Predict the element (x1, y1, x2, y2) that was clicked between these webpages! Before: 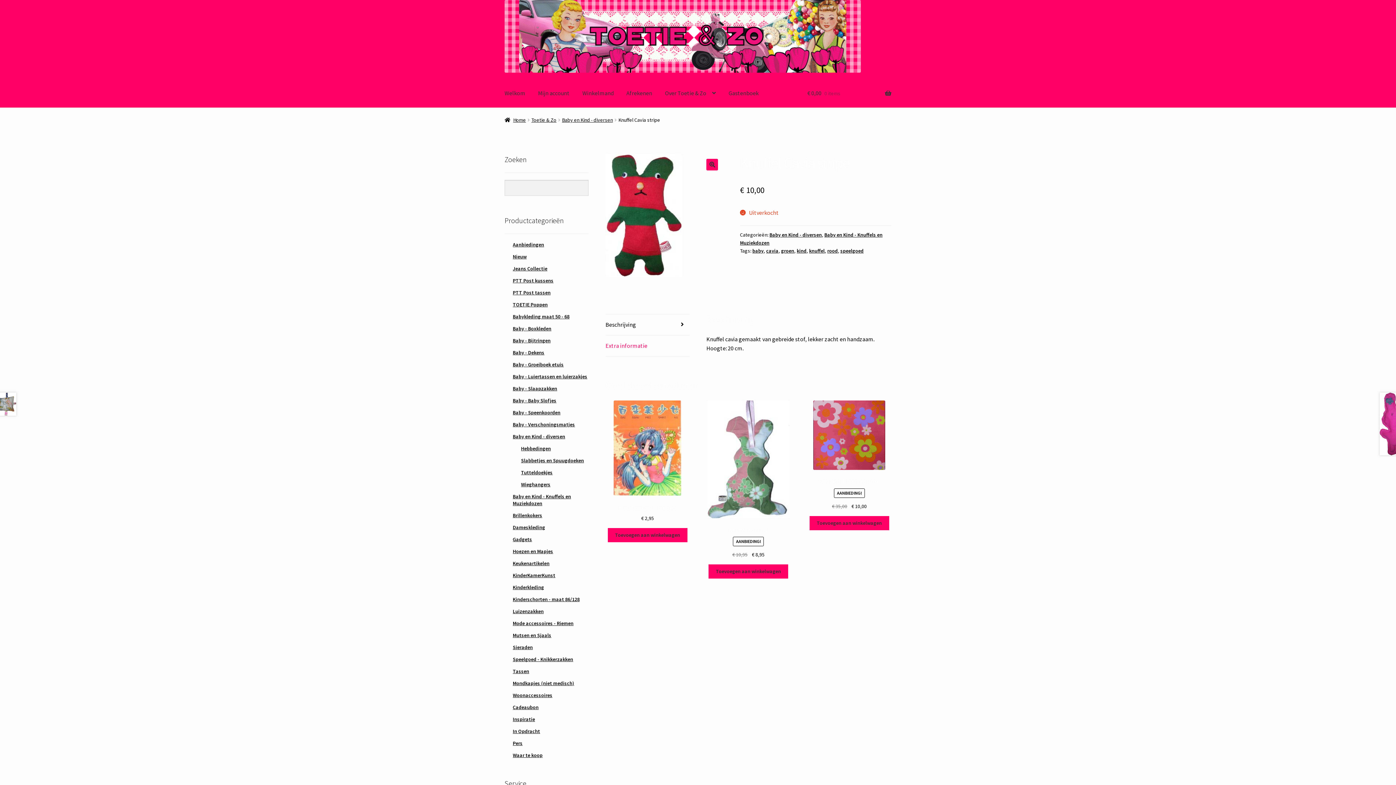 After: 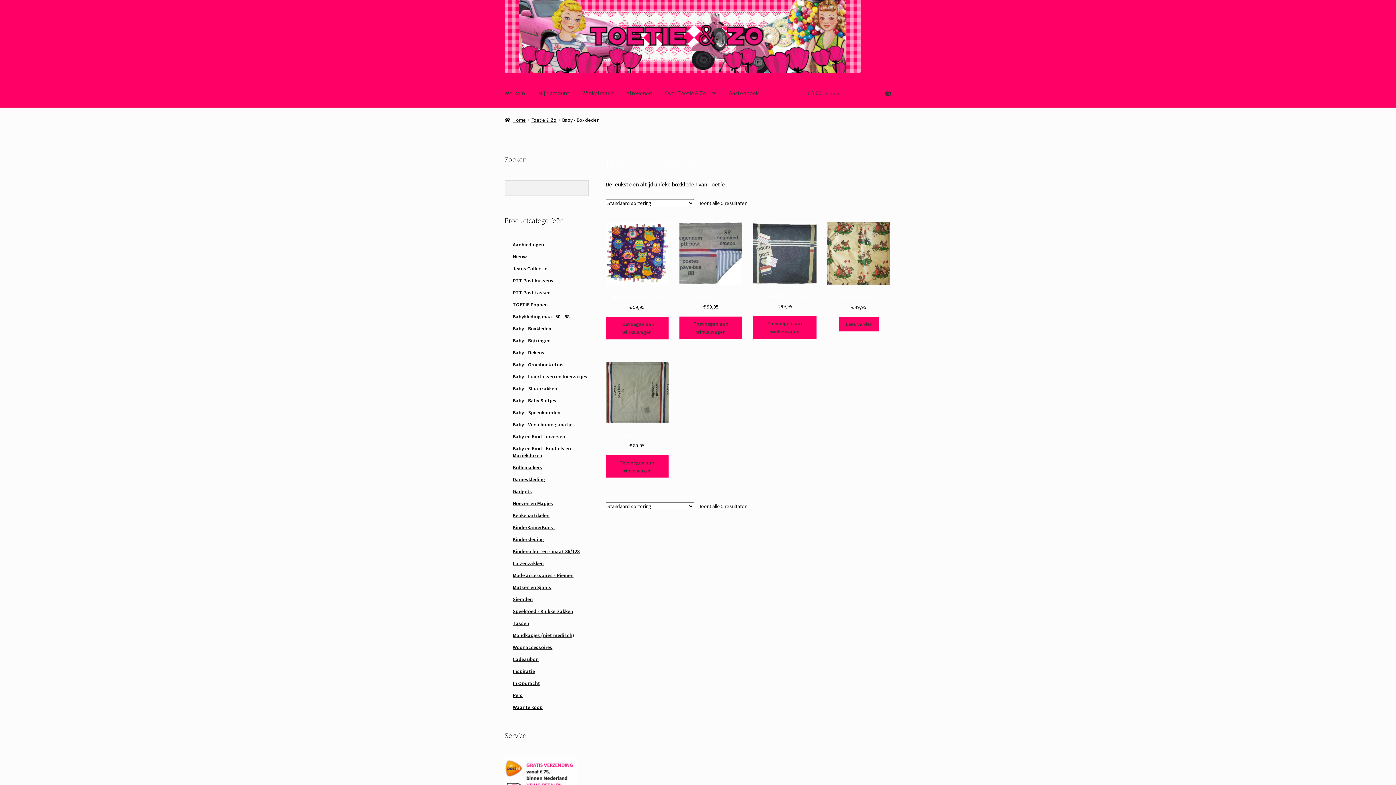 Action: bbox: (512, 325, 551, 331) label: Baby - Boxkleden